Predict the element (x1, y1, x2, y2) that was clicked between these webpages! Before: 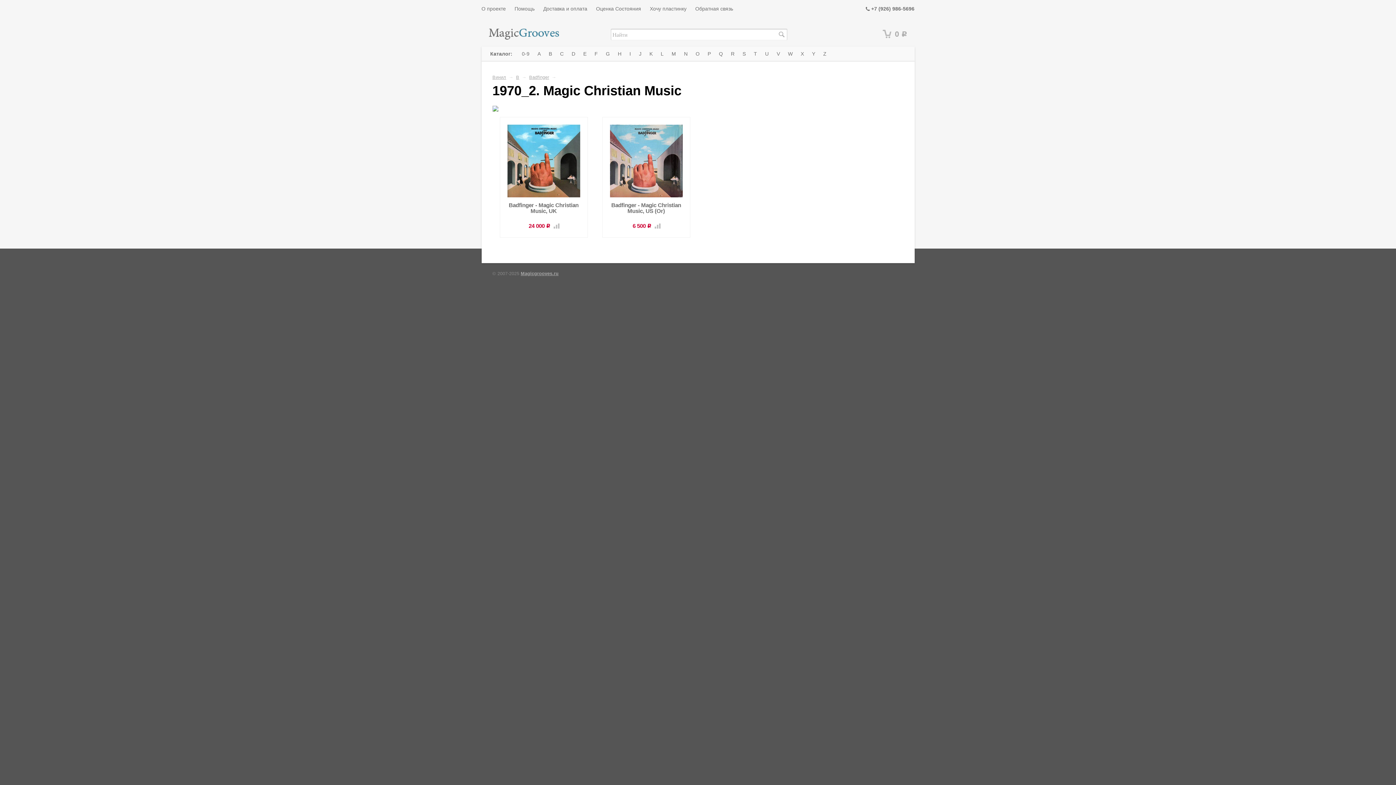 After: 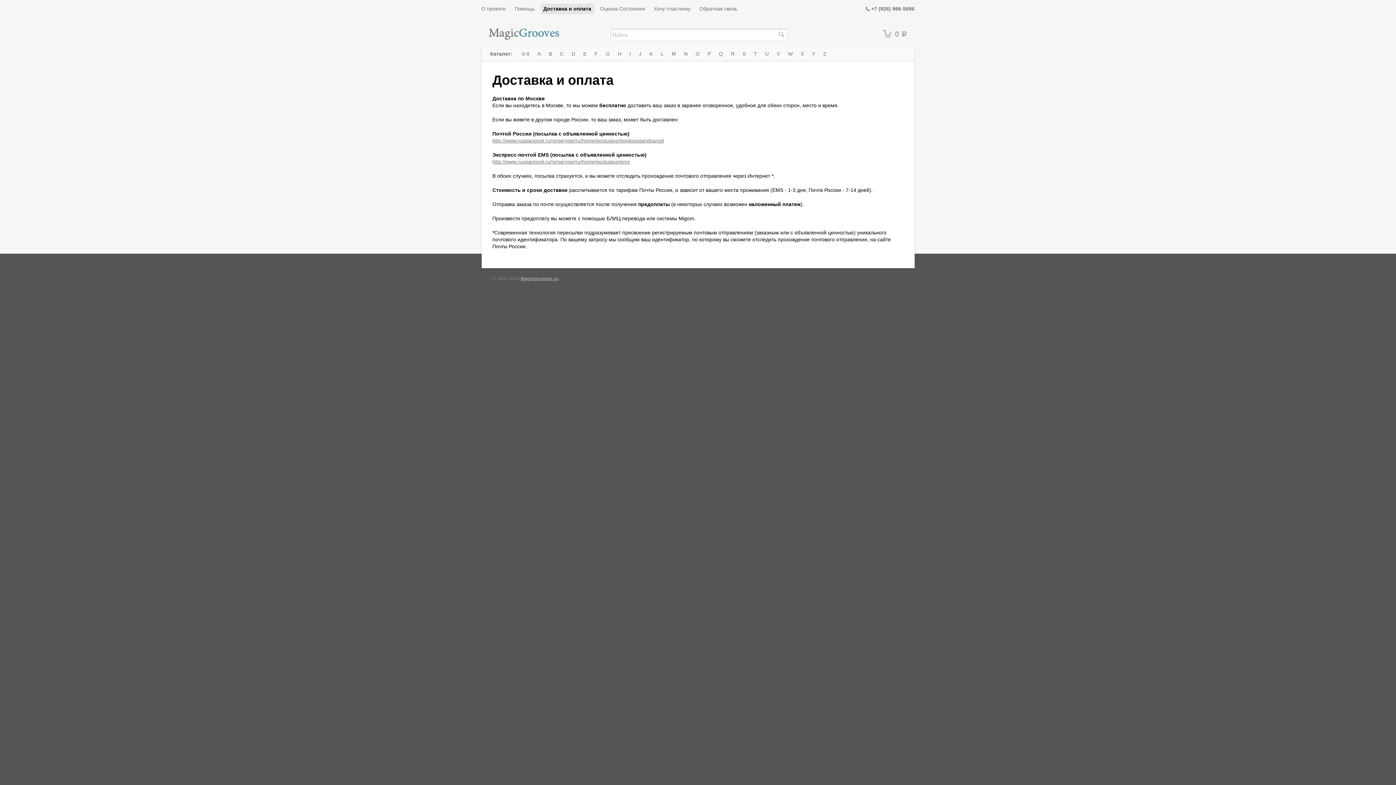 Action: bbox: (540, 3, 590, 14) label: Доставка и оплата